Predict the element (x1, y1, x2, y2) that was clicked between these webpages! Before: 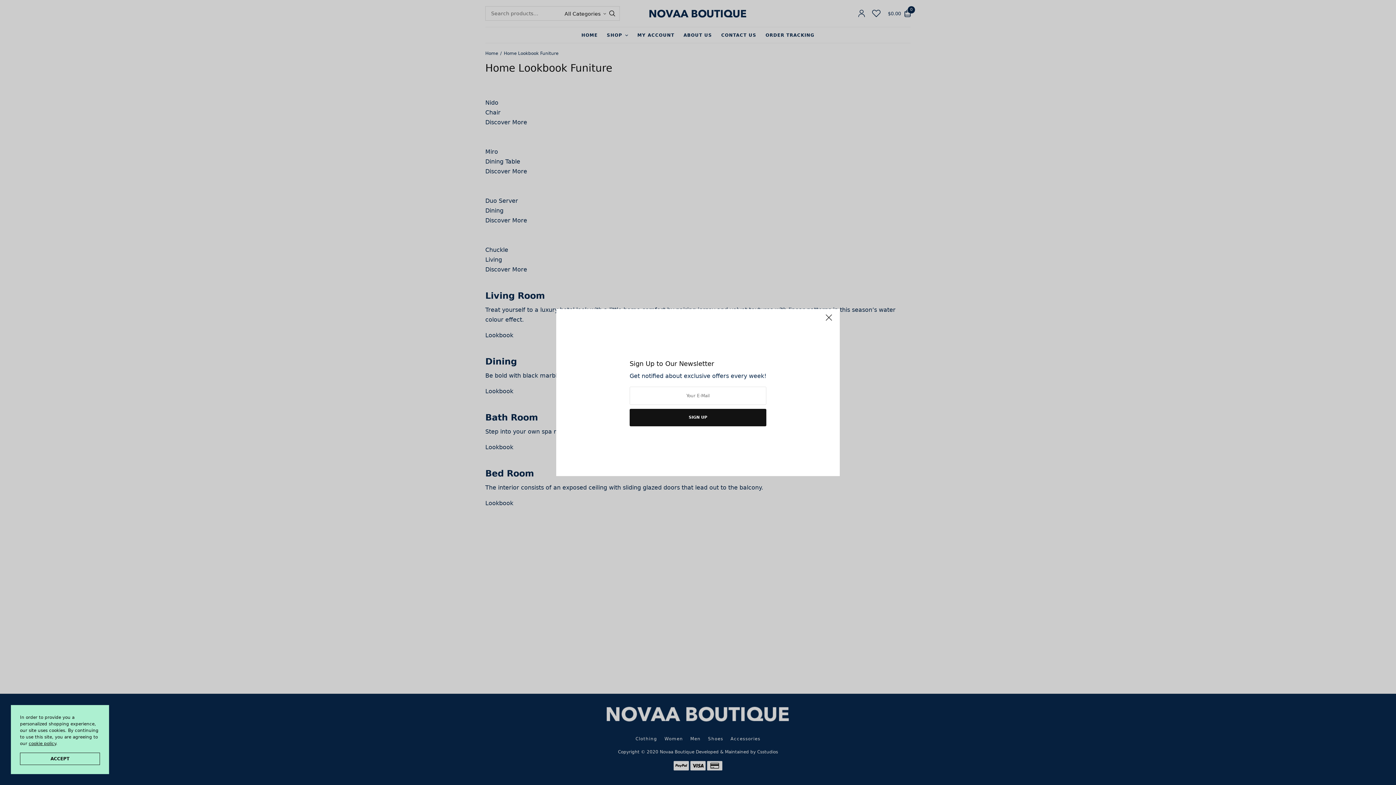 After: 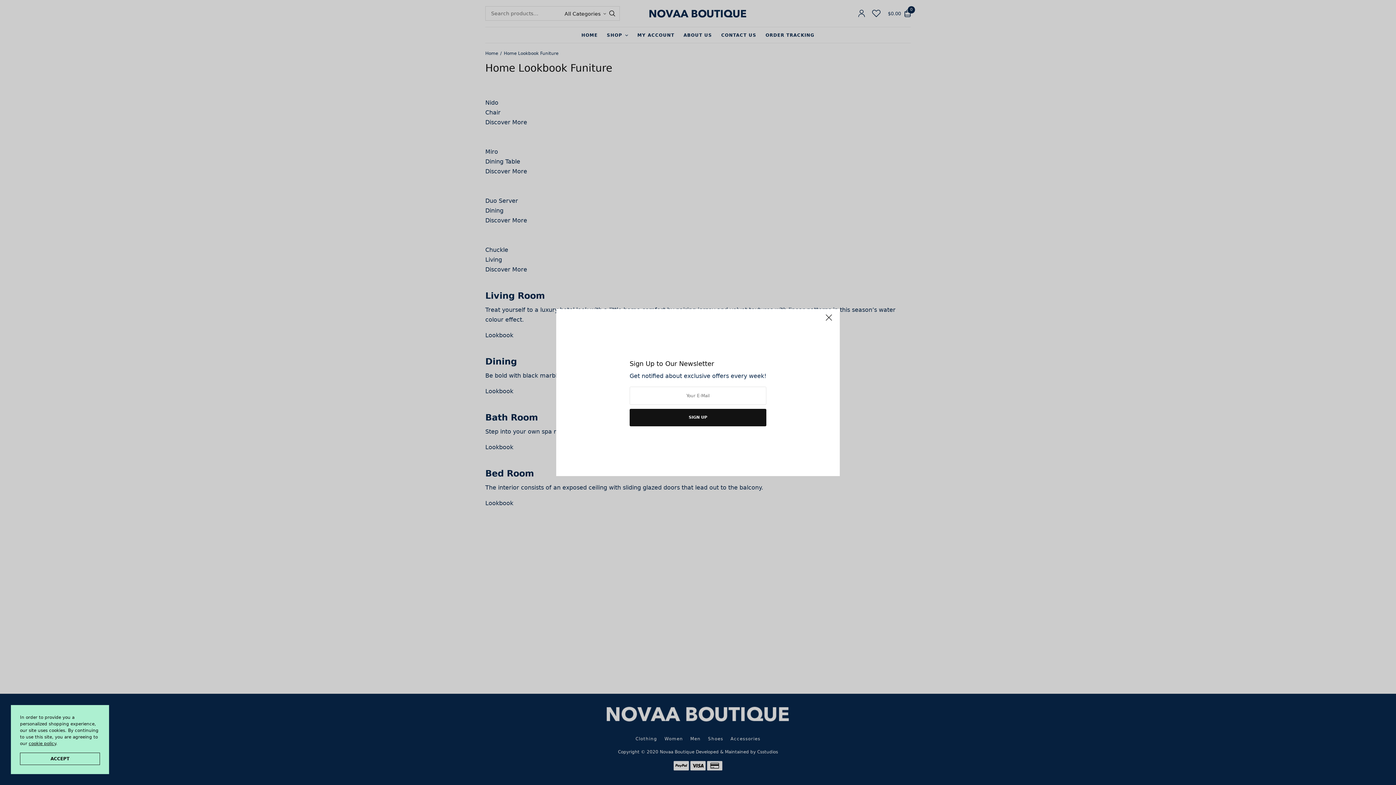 Action: bbox: (28, 741, 56, 746) label: cookie policy